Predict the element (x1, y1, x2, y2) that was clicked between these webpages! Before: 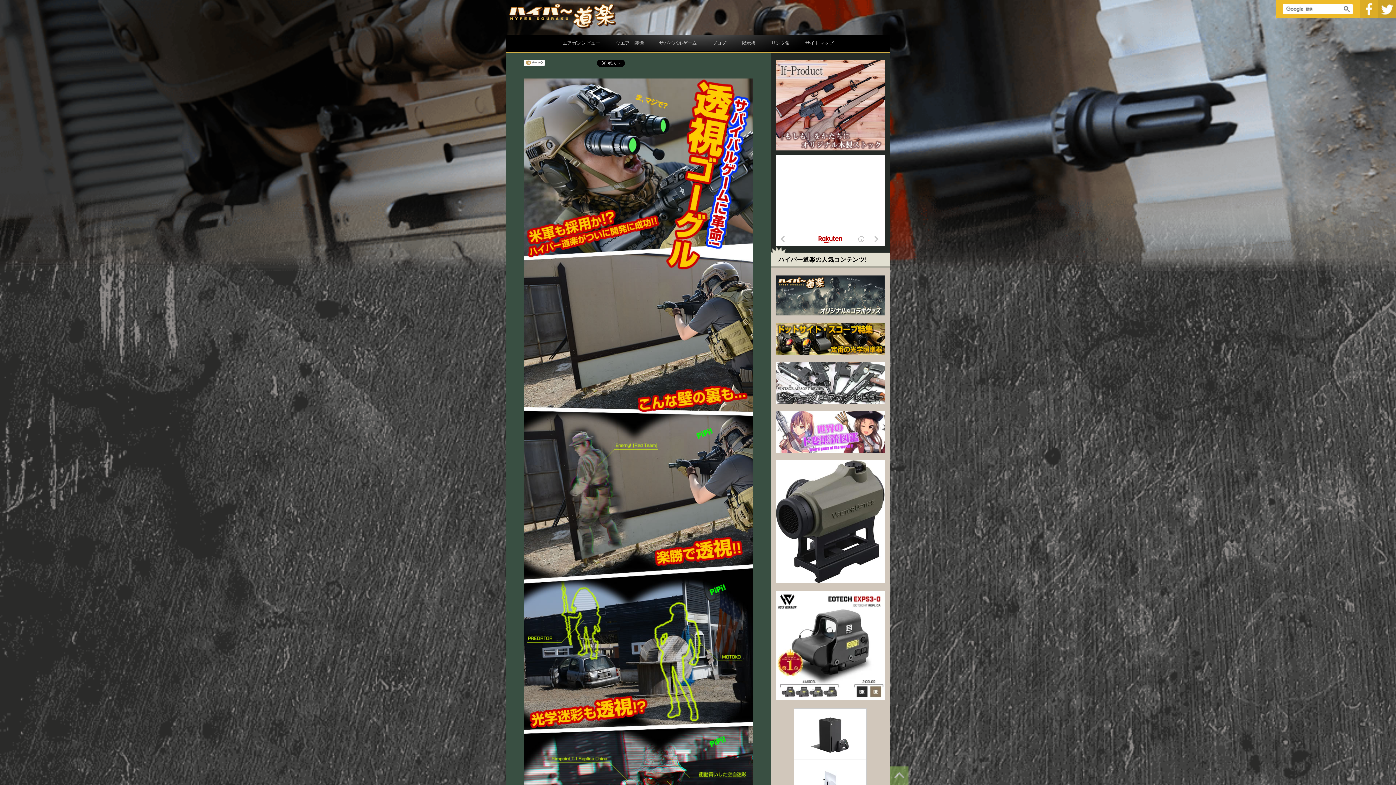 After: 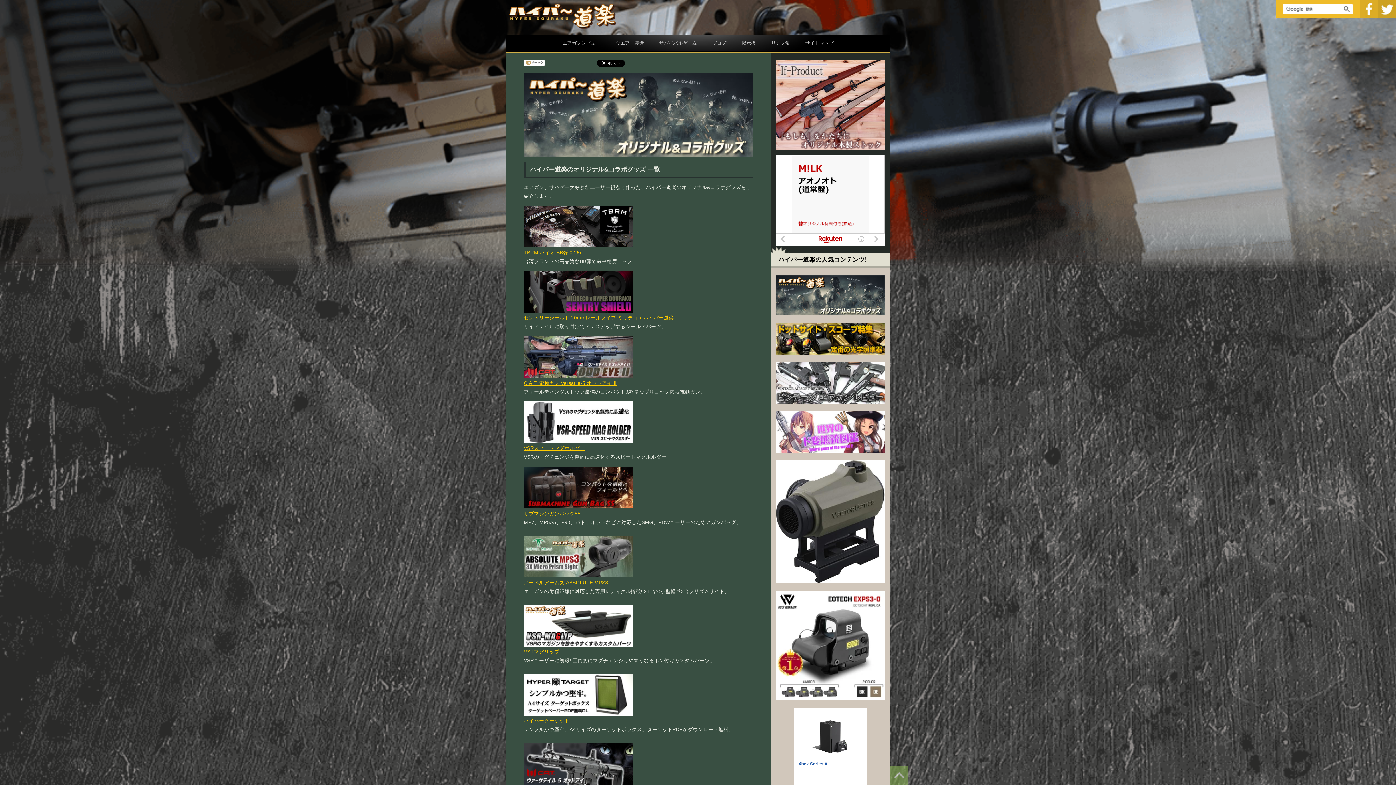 Action: bbox: (776, 275, 885, 315)